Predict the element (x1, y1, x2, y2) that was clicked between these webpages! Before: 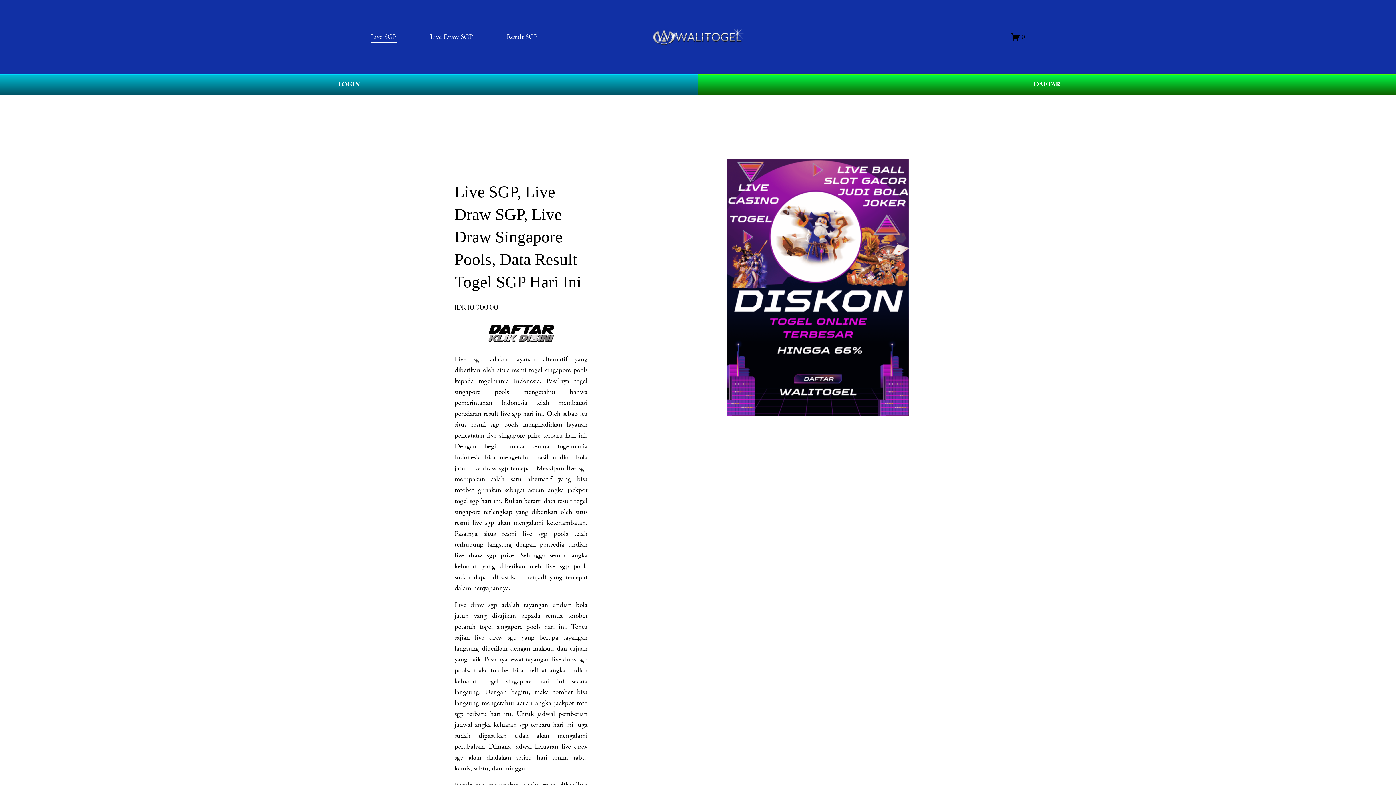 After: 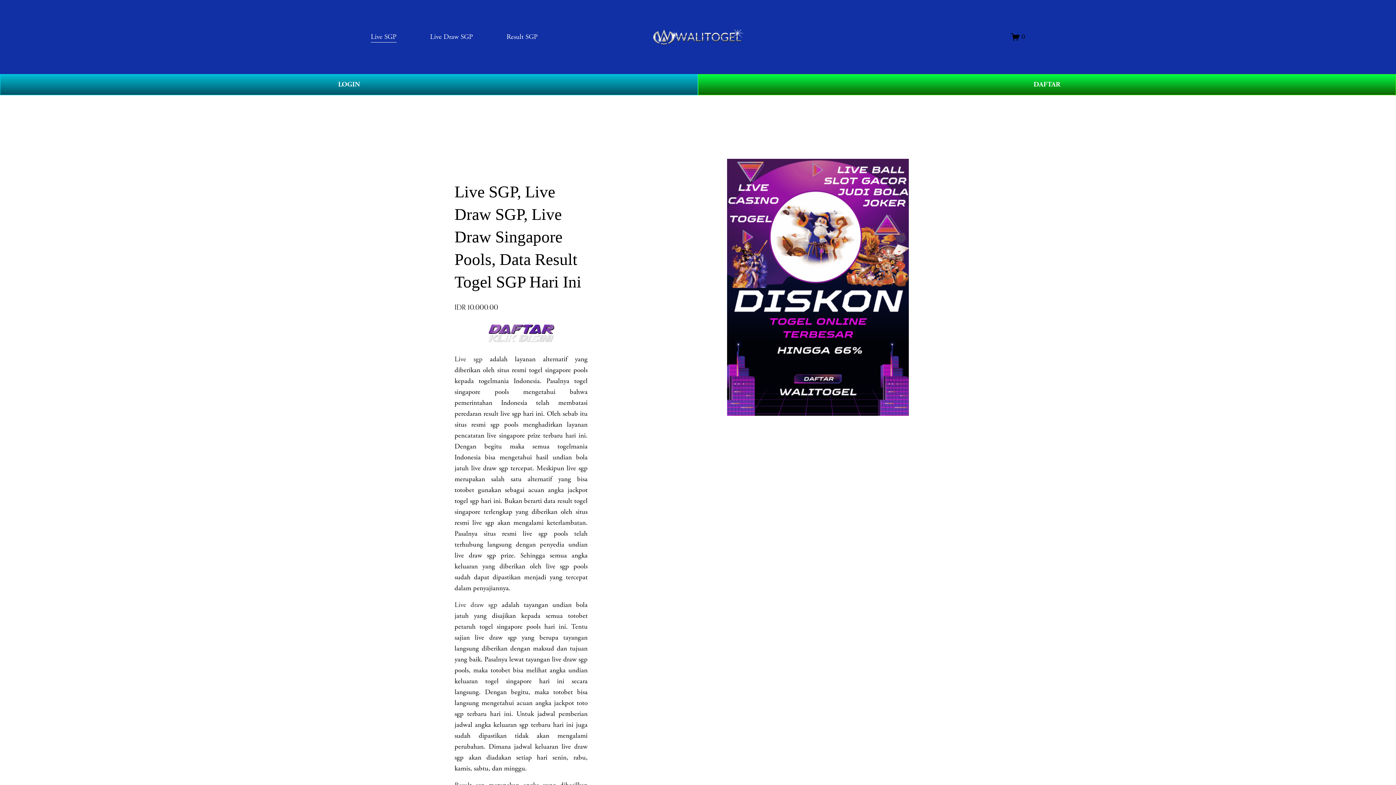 Action: label: Live SGP bbox: (370, 30, 396, 43)